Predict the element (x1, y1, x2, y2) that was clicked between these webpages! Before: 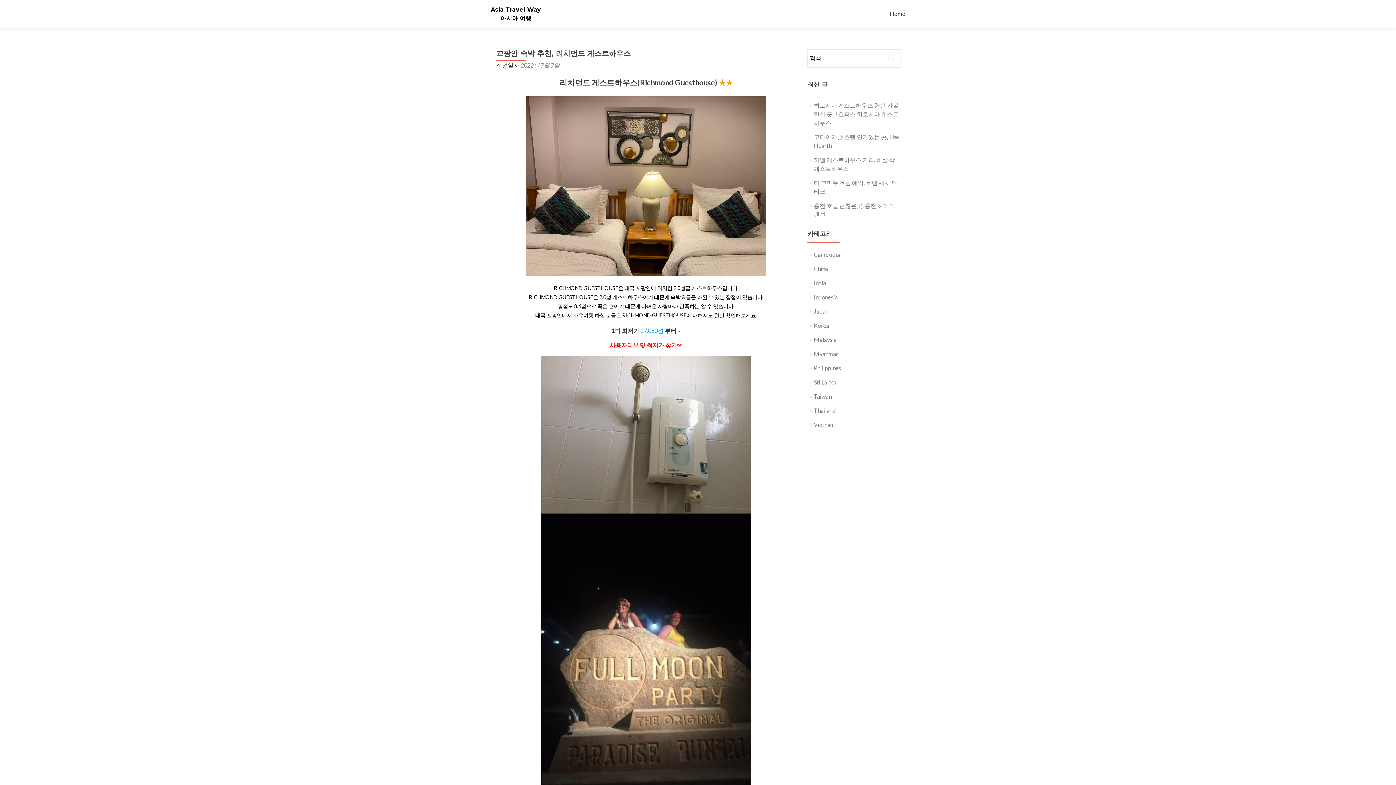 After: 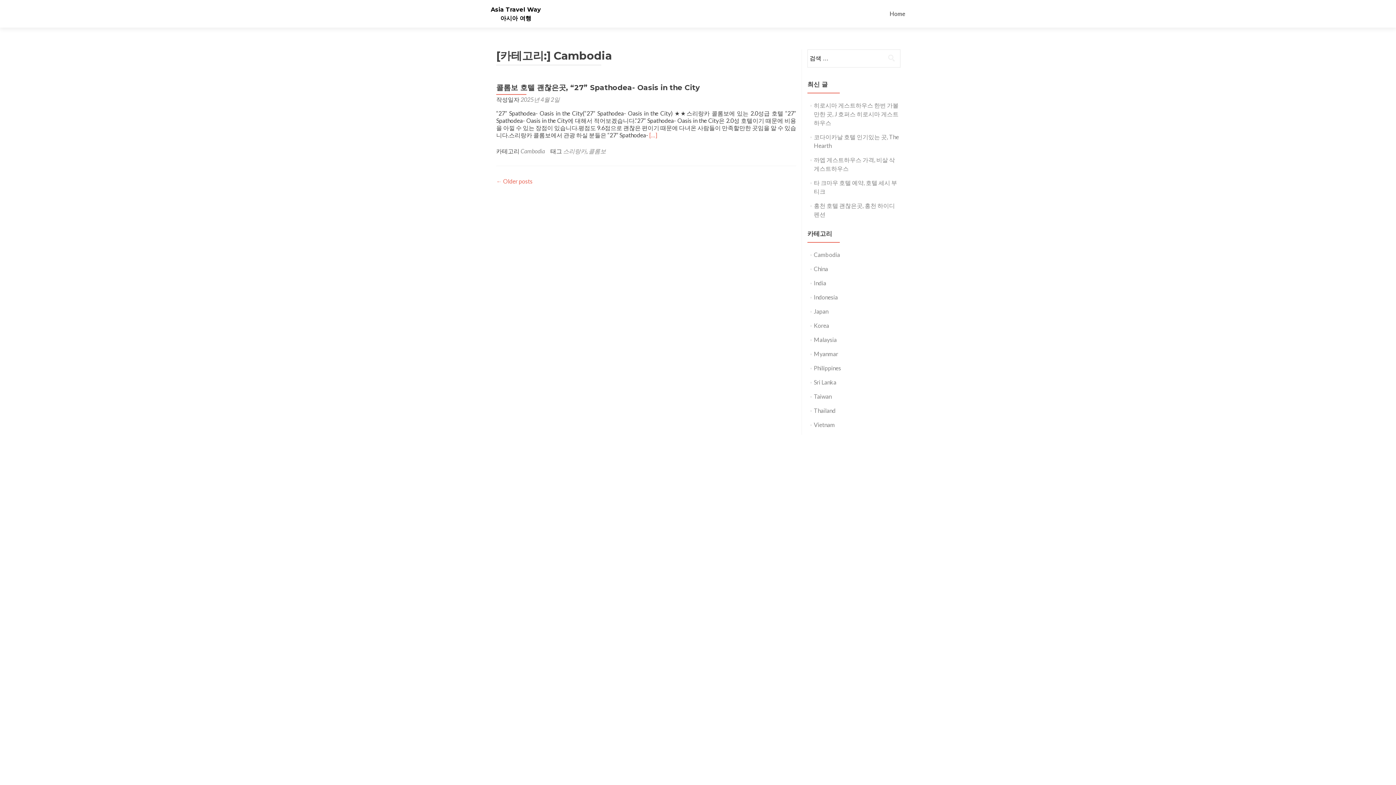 Action: label: Cambodia bbox: (814, 251, 840, 258)